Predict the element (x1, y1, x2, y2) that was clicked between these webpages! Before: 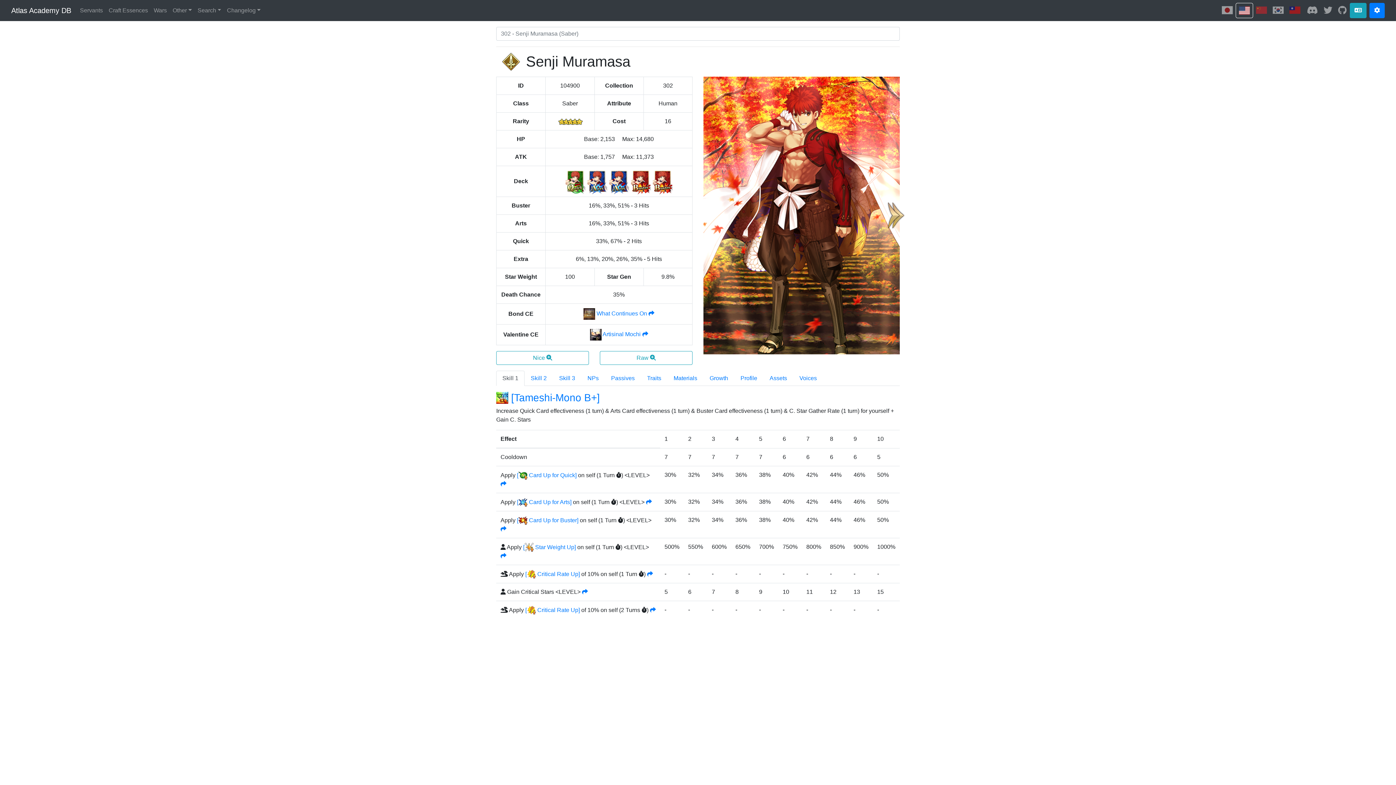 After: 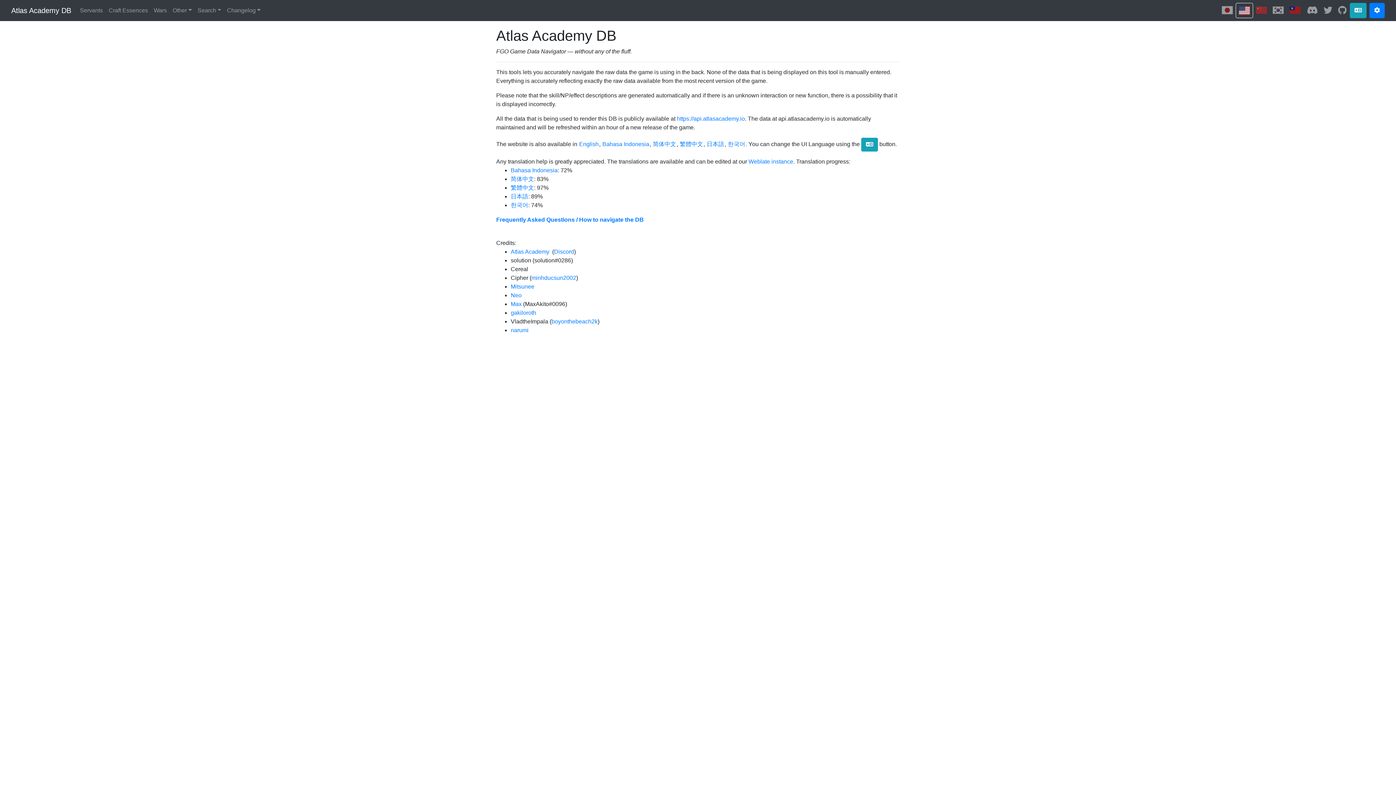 Action: bbox: (11, 3, 71, 17) label: Atlas Academy DB